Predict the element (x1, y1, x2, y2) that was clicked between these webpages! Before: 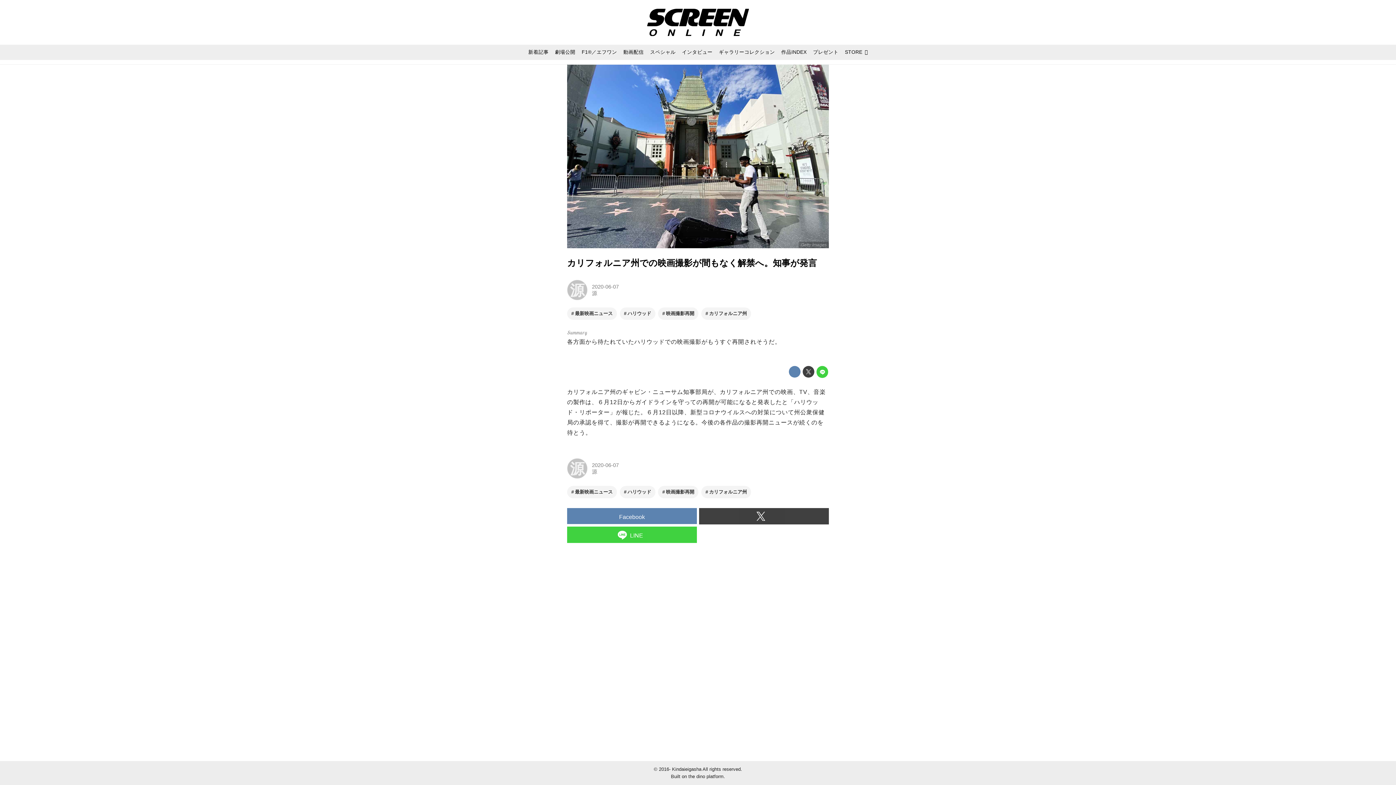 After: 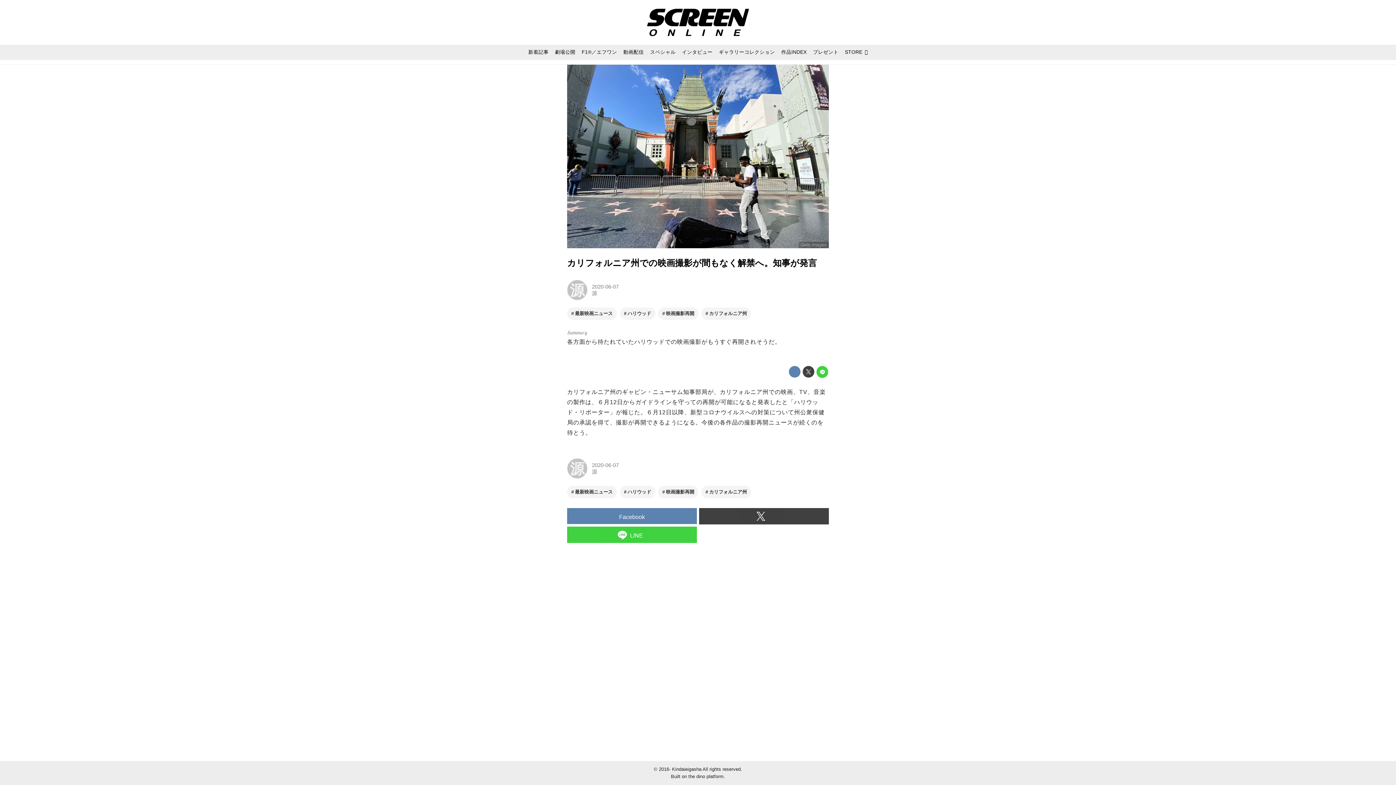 Action: bbox: (830, 16, 842, 27)